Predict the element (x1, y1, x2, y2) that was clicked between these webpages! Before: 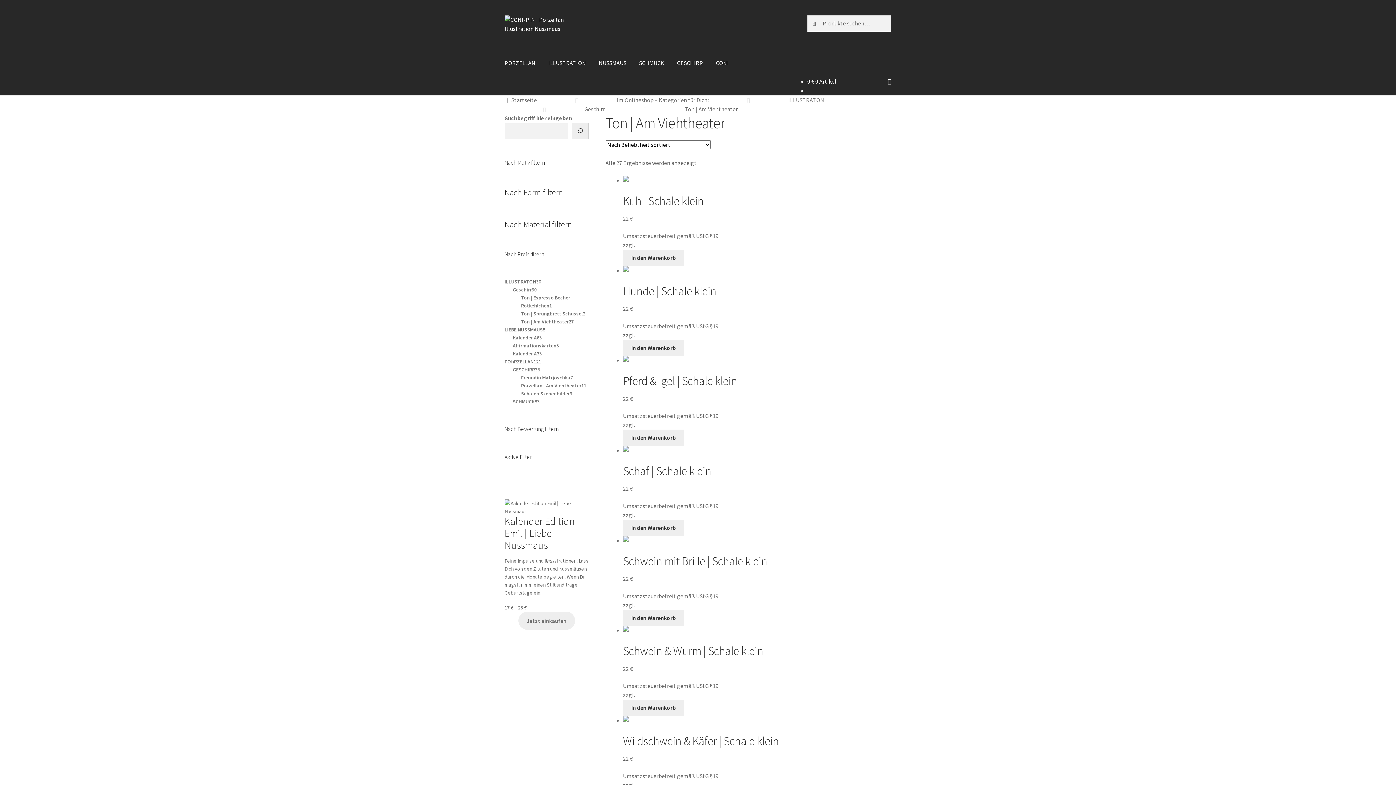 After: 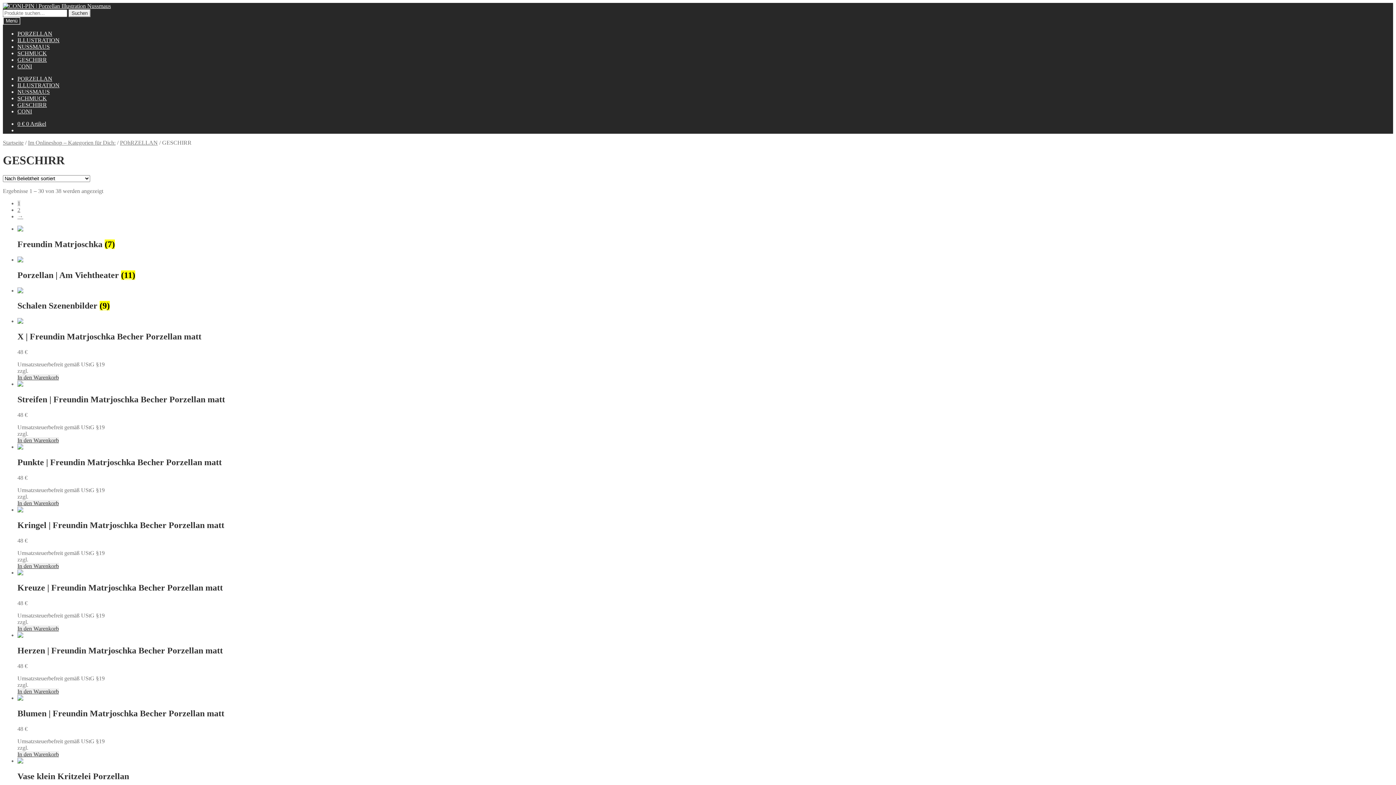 Action: label: GESCHIRR bbox: (671, 49, 709, 77)